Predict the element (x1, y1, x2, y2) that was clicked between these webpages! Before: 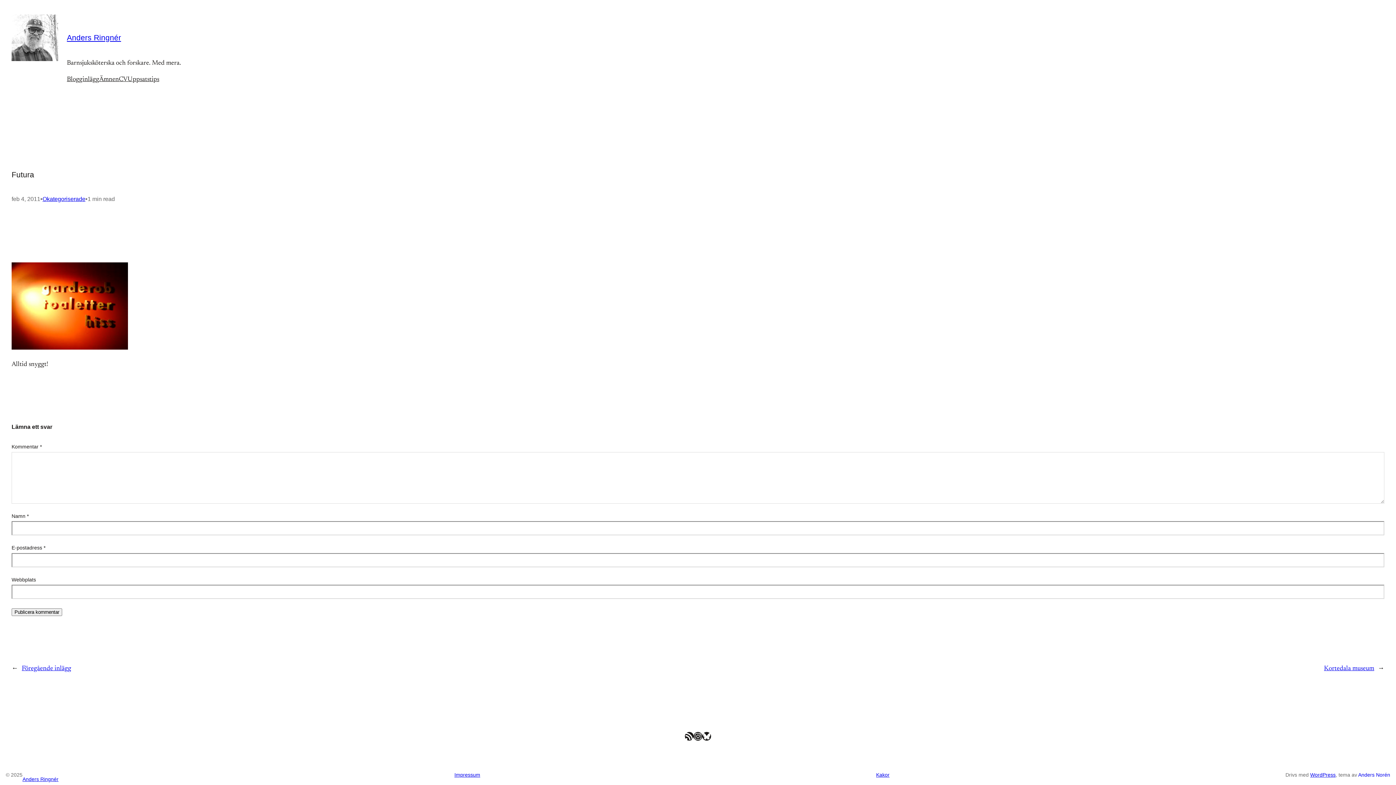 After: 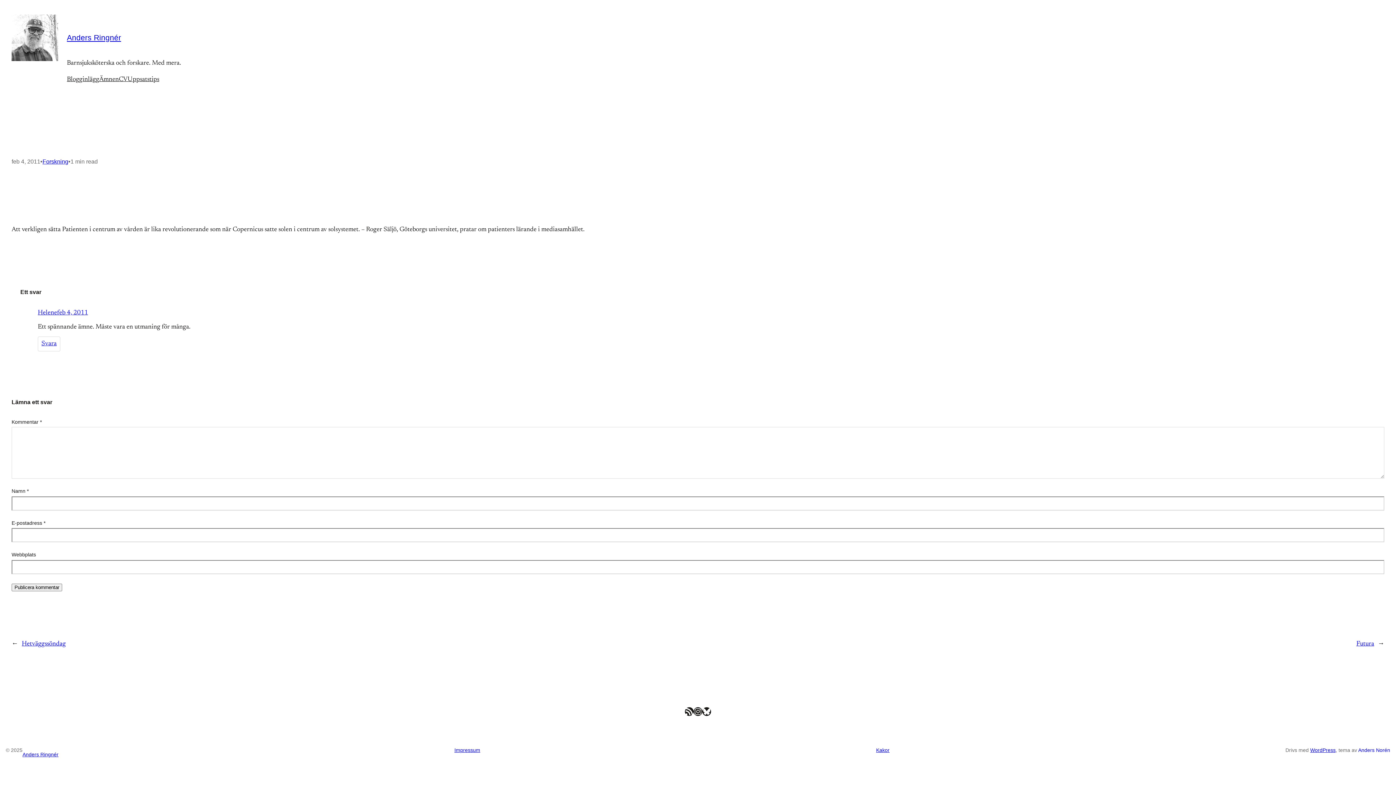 Action: bbox: (21, 665, 71, 672) label: Föregående inlägg